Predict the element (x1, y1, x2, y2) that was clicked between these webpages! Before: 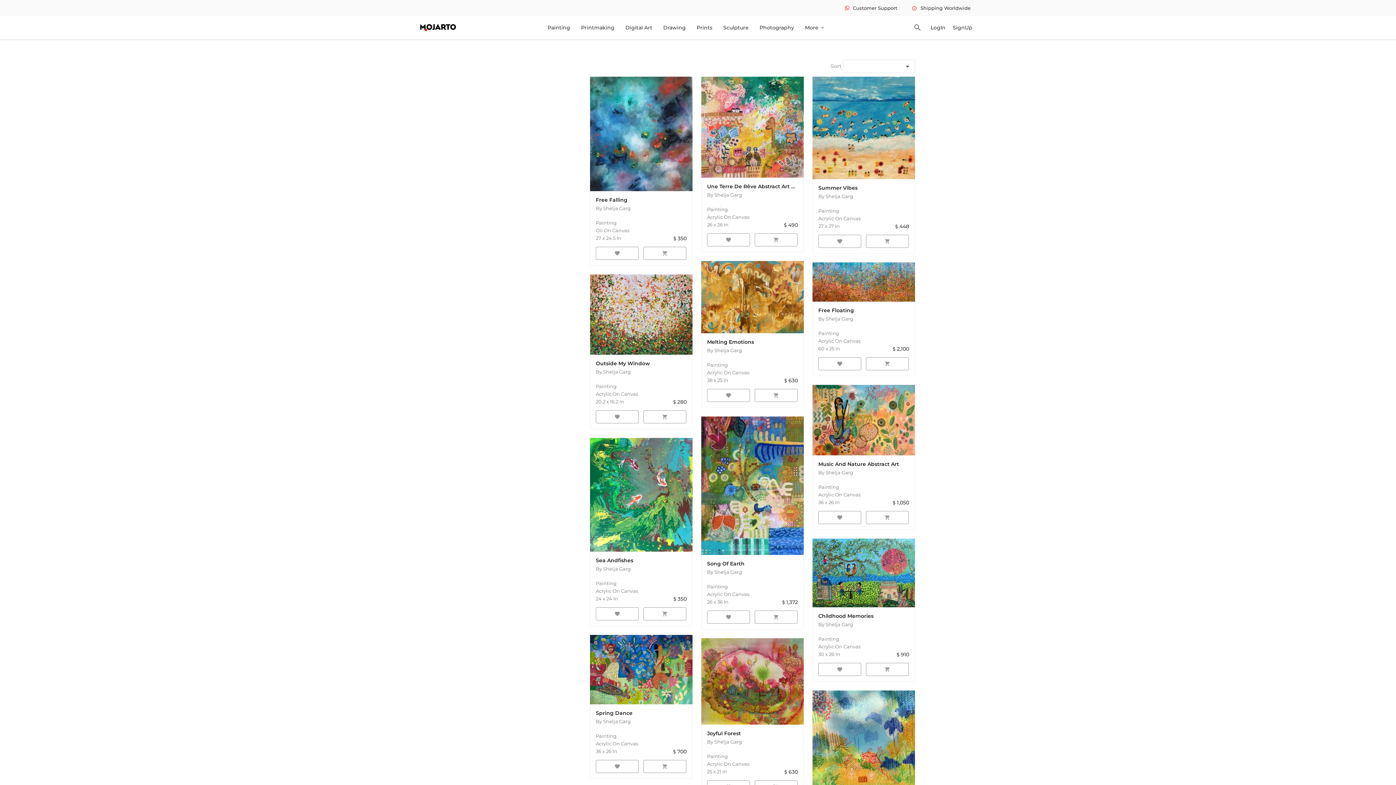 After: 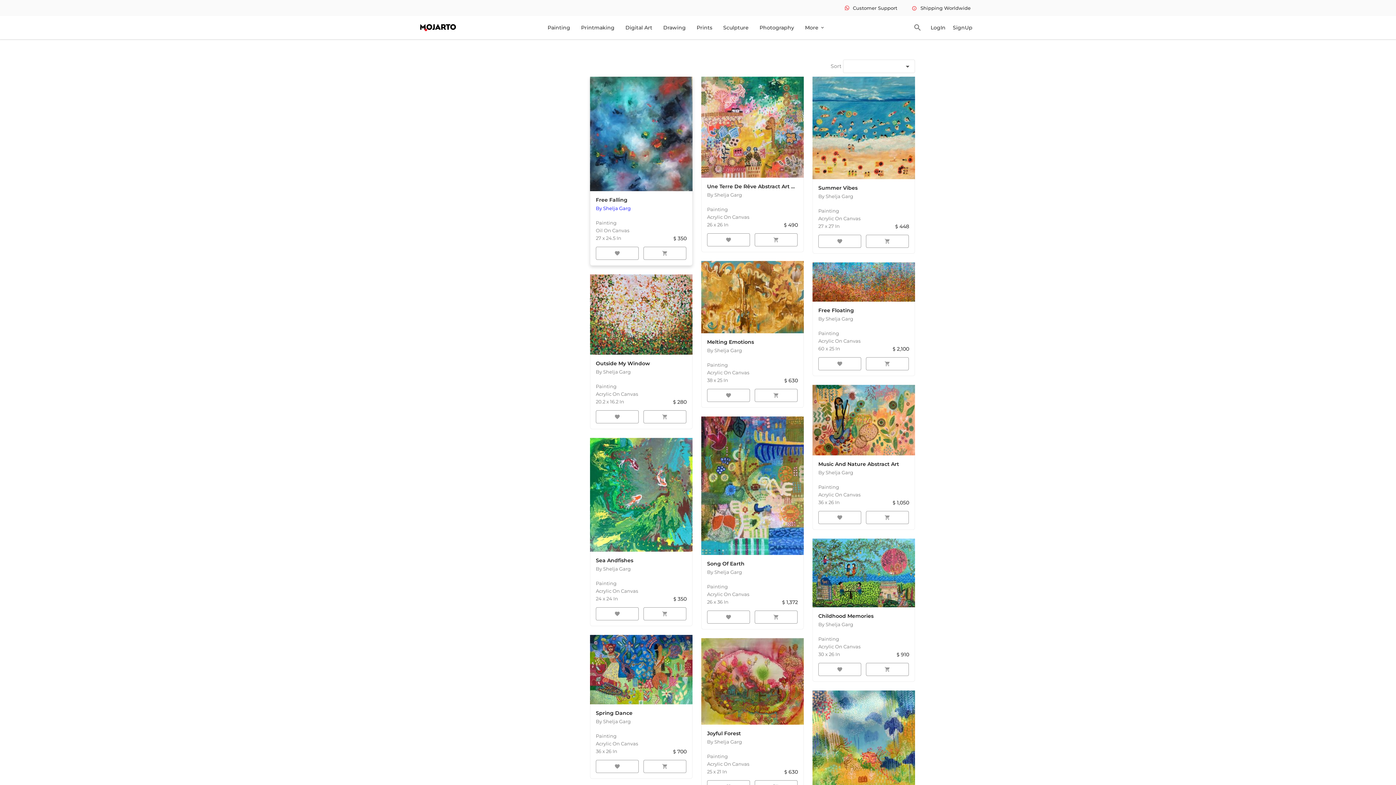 Action: bbox: (596, 196, 681, 204) label: By Shelja Garg